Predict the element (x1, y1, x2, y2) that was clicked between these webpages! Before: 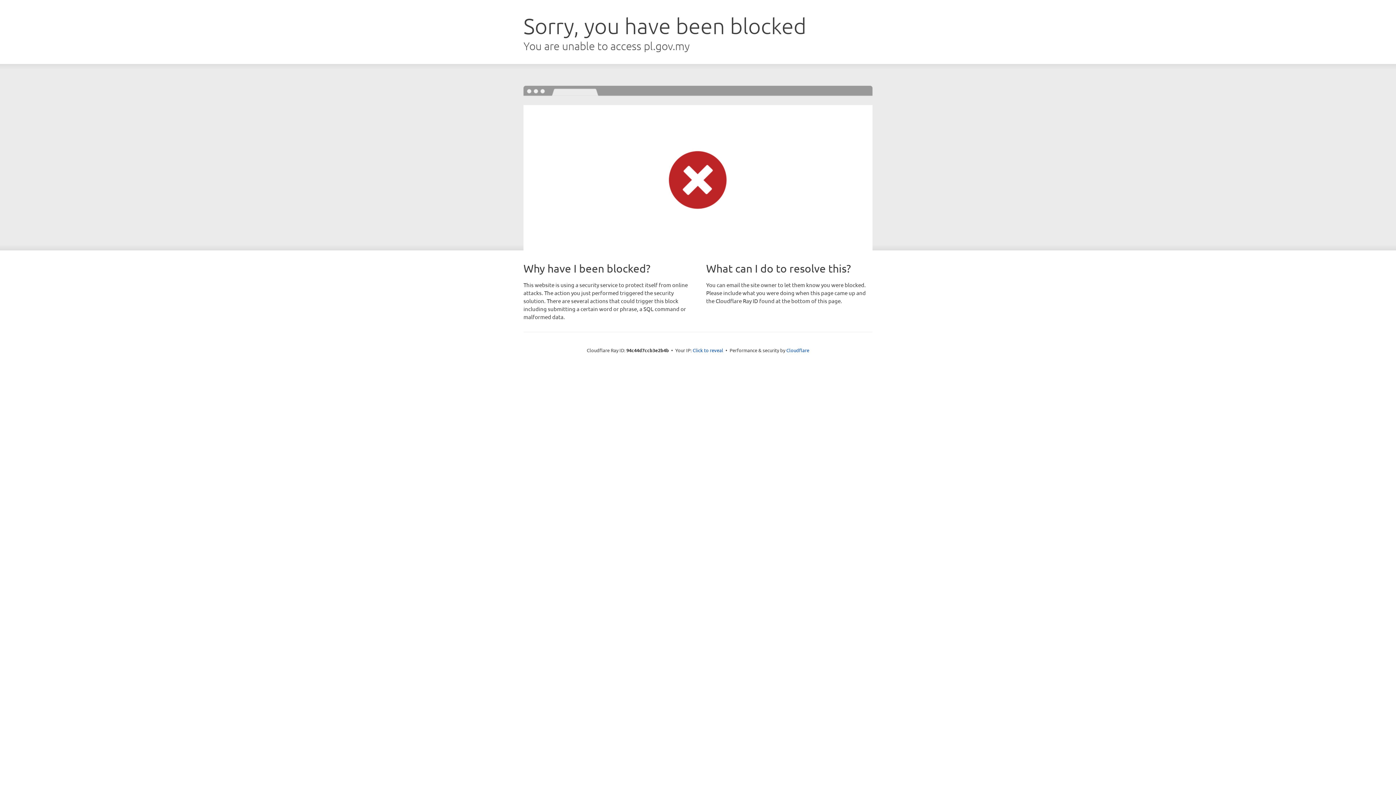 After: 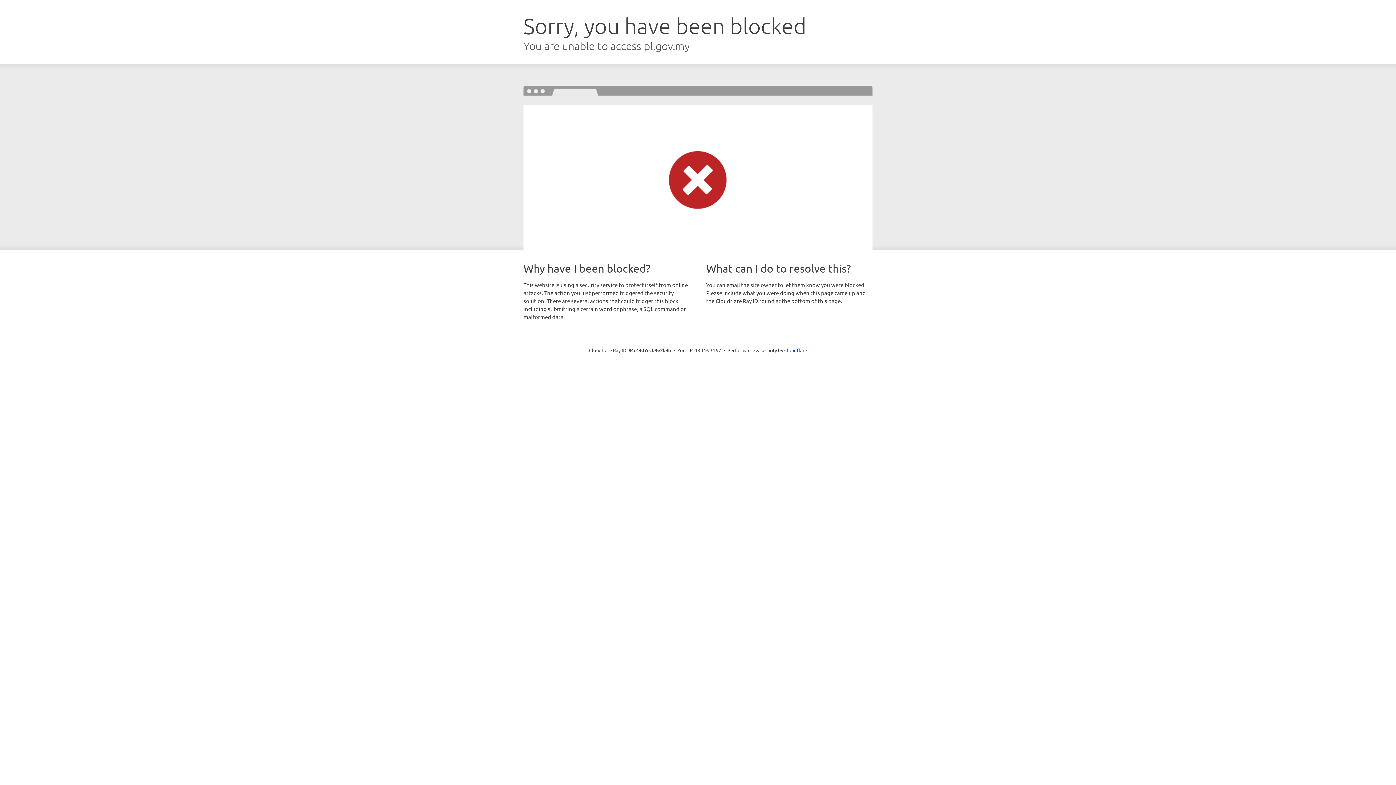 Action: label: Click to reveal bbox: (692, 346, 723, 353)